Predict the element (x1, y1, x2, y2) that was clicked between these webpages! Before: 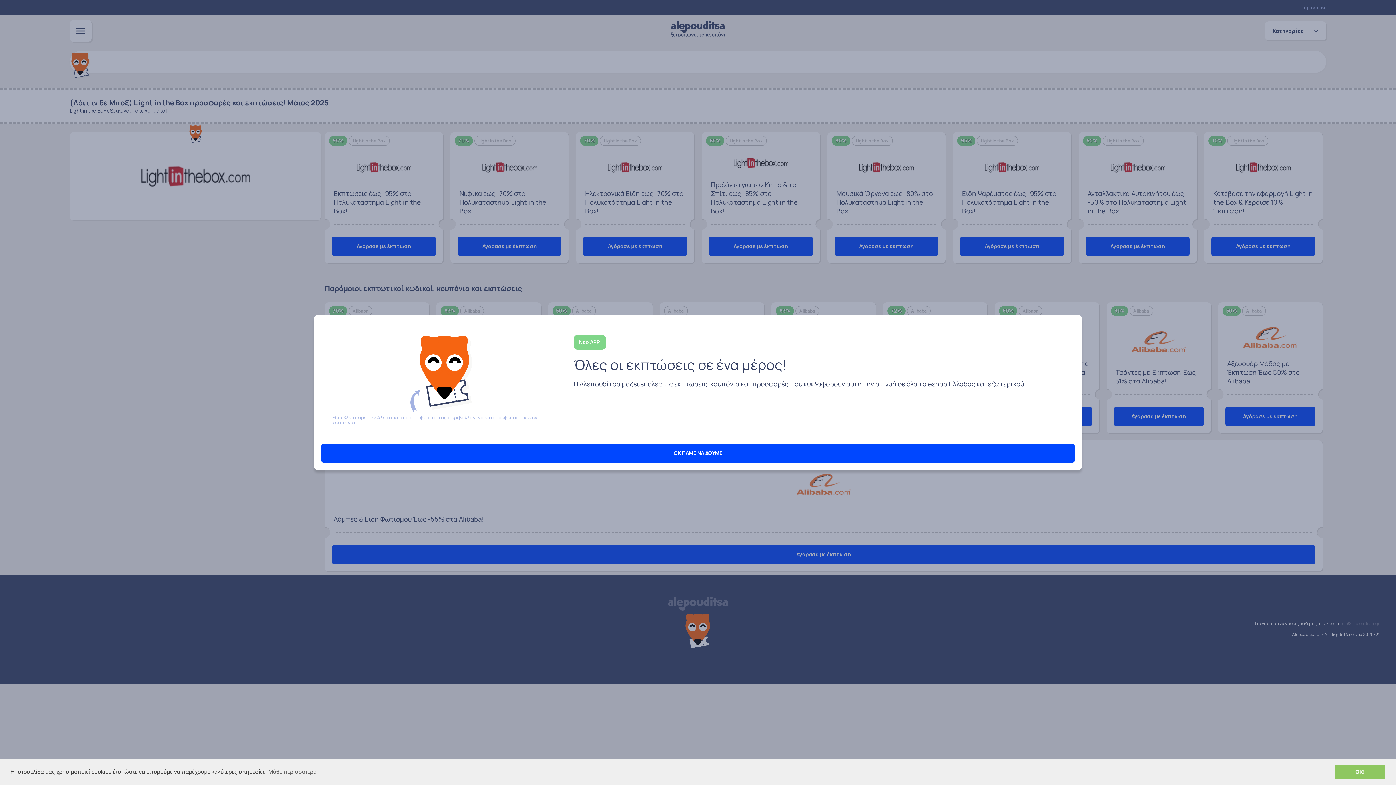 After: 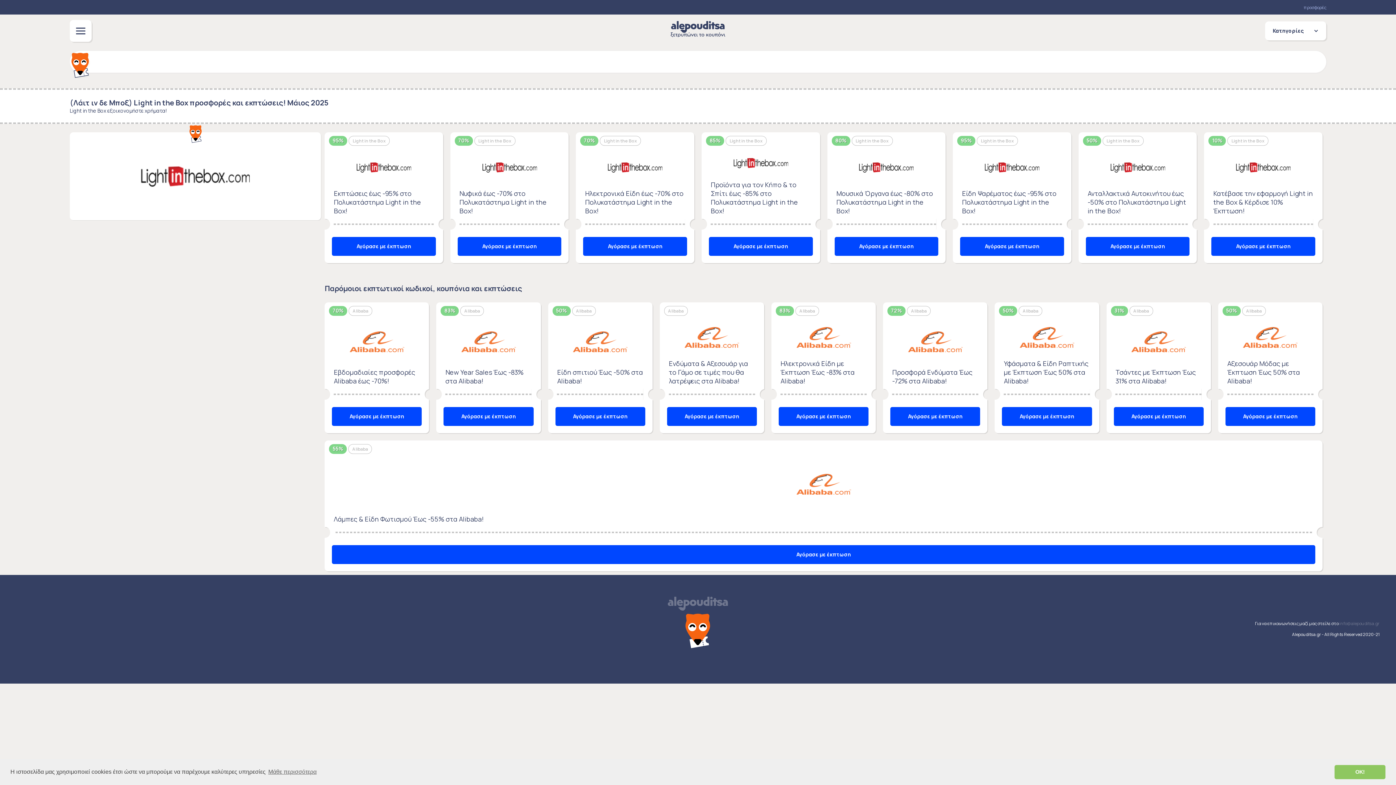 Action: label: ΟΚ ΠΑΜΕ ΝΑ ΔΟΥΜΕ bbox: (321, 444, 1074, 462)